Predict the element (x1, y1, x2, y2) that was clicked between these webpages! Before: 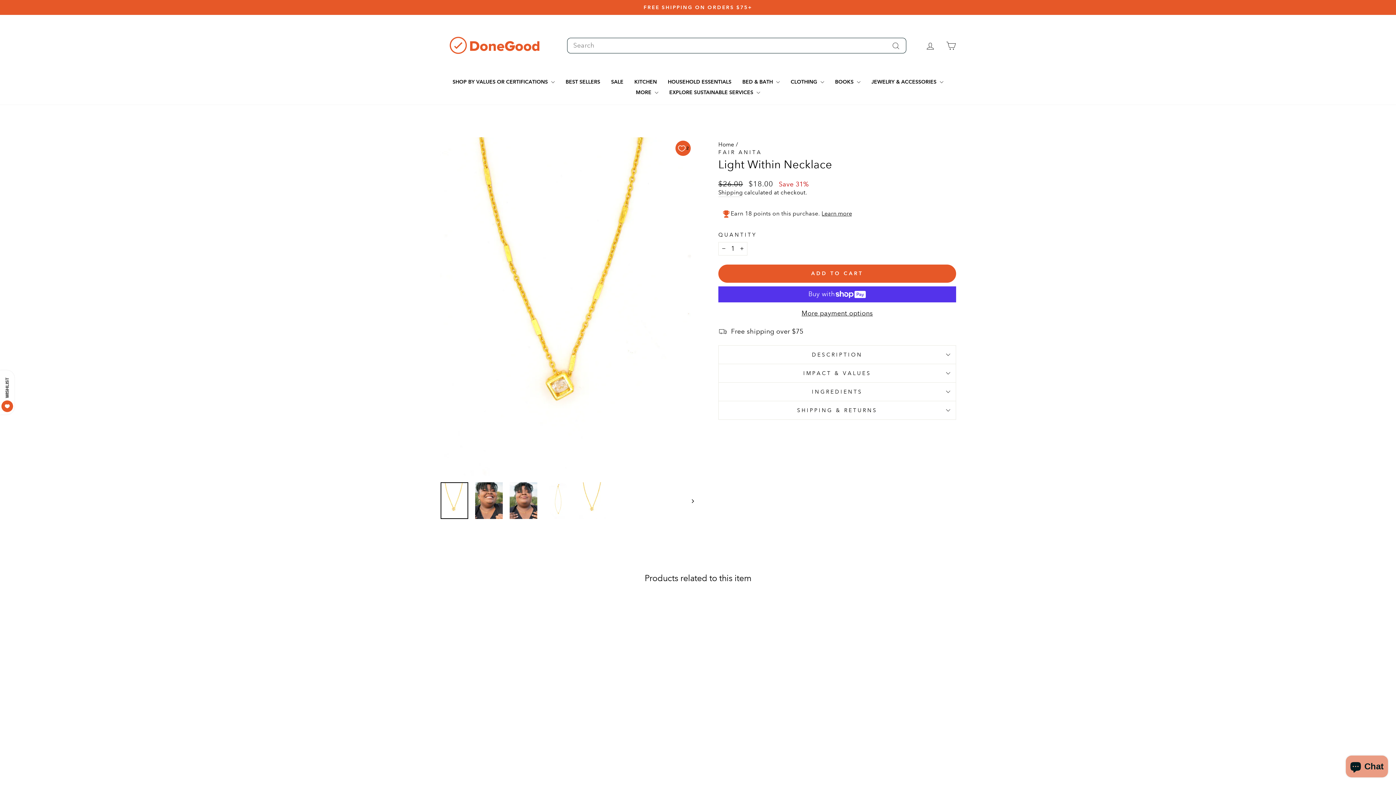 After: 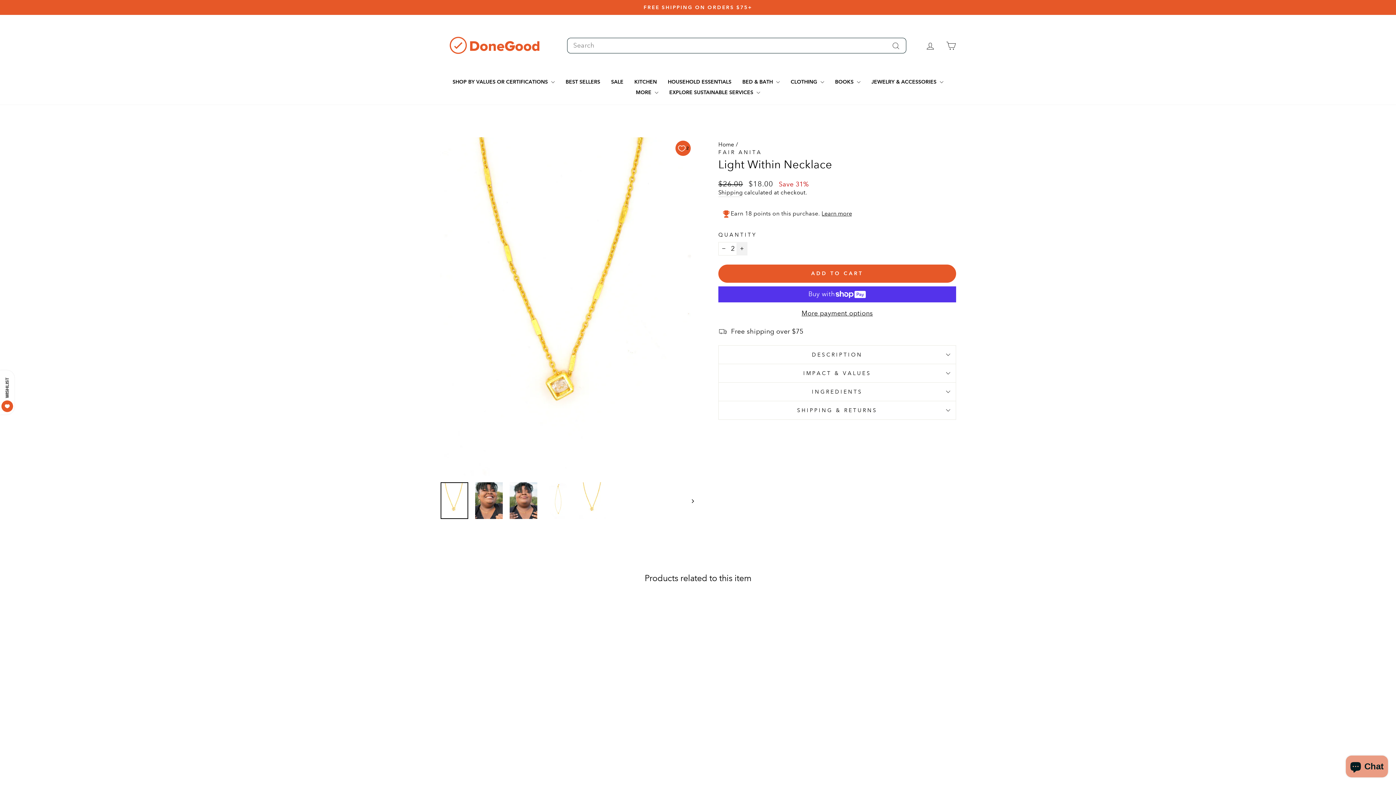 Action: label: Increase item quantity by one bbox: (736, 242, 747, 255)